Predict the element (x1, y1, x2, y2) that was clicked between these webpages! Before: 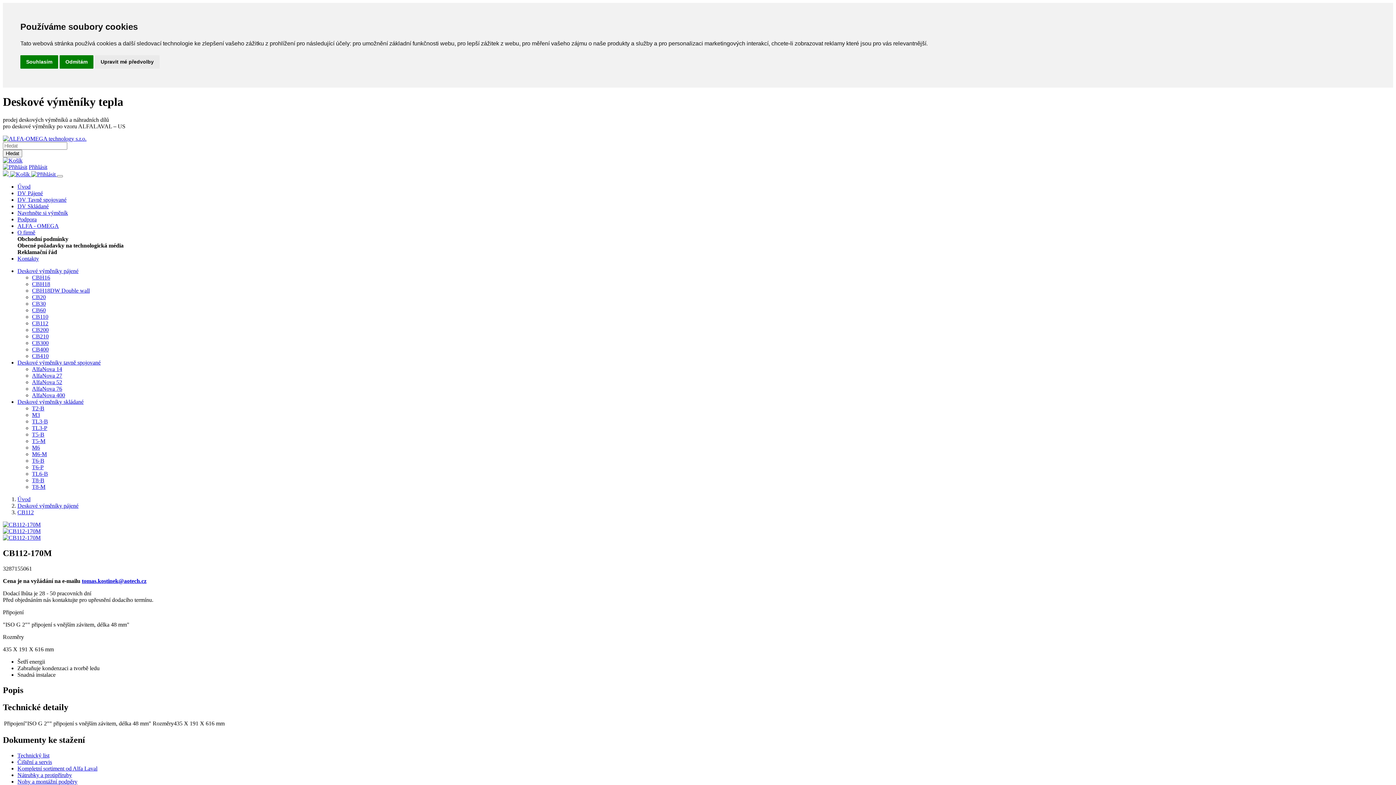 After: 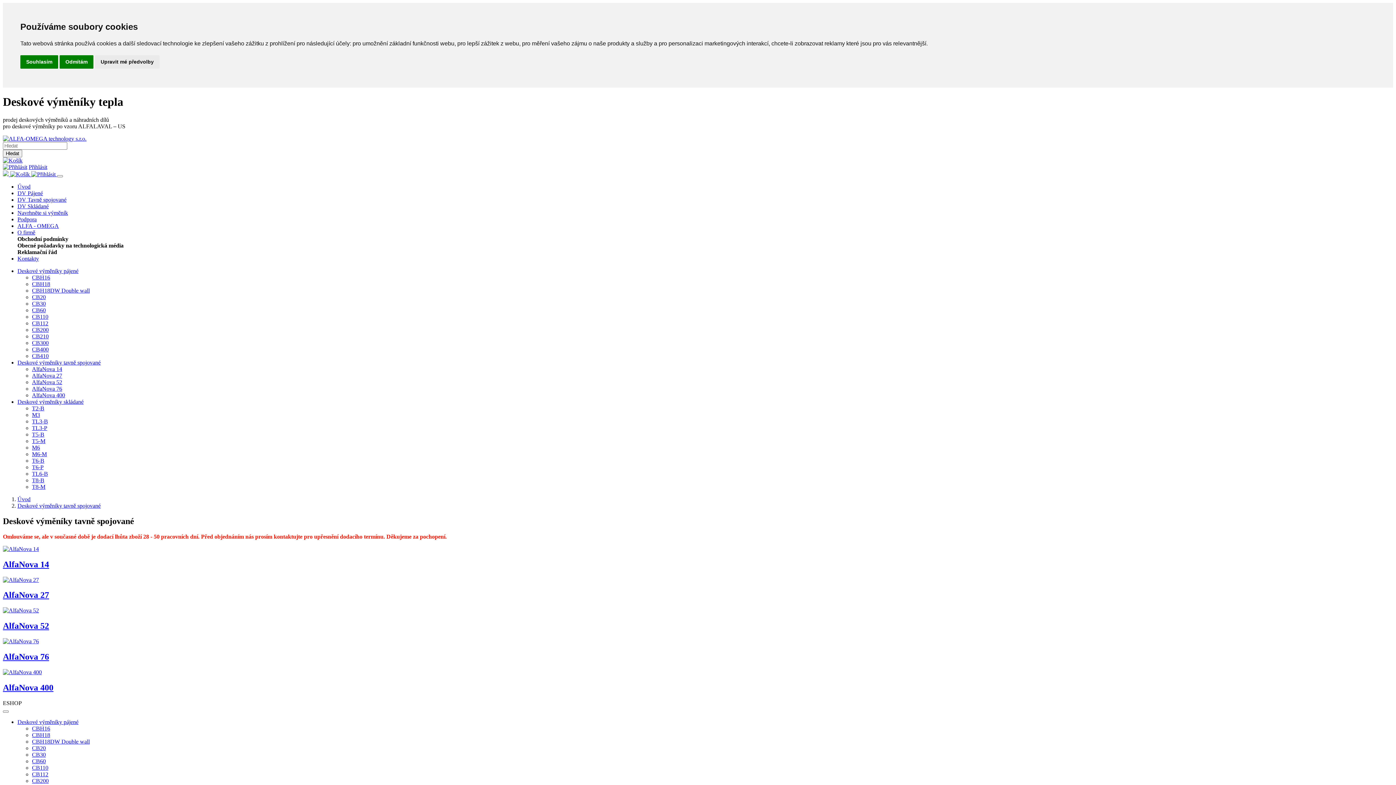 Action: bbox: (17, 359, 100, 365) label: Deskové výměníky tavně spojované